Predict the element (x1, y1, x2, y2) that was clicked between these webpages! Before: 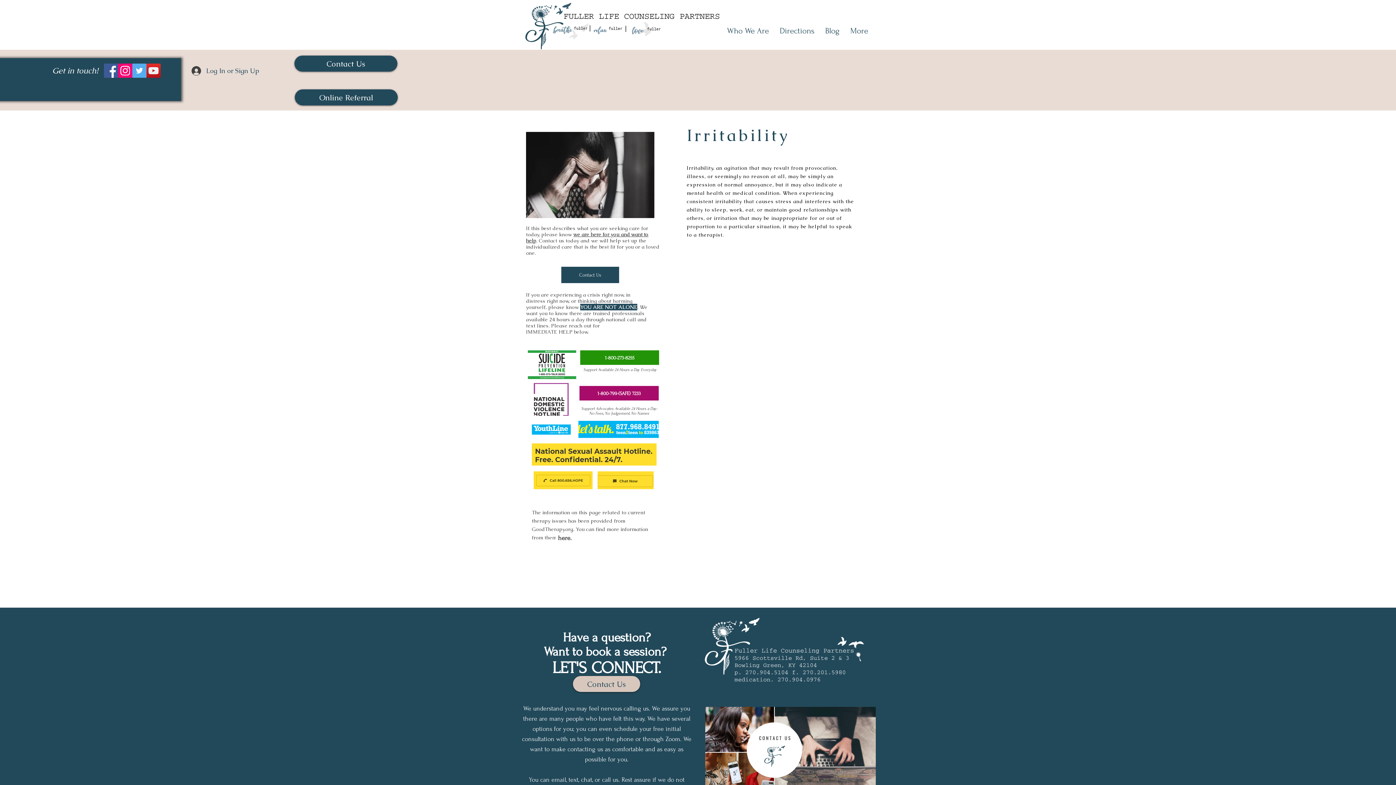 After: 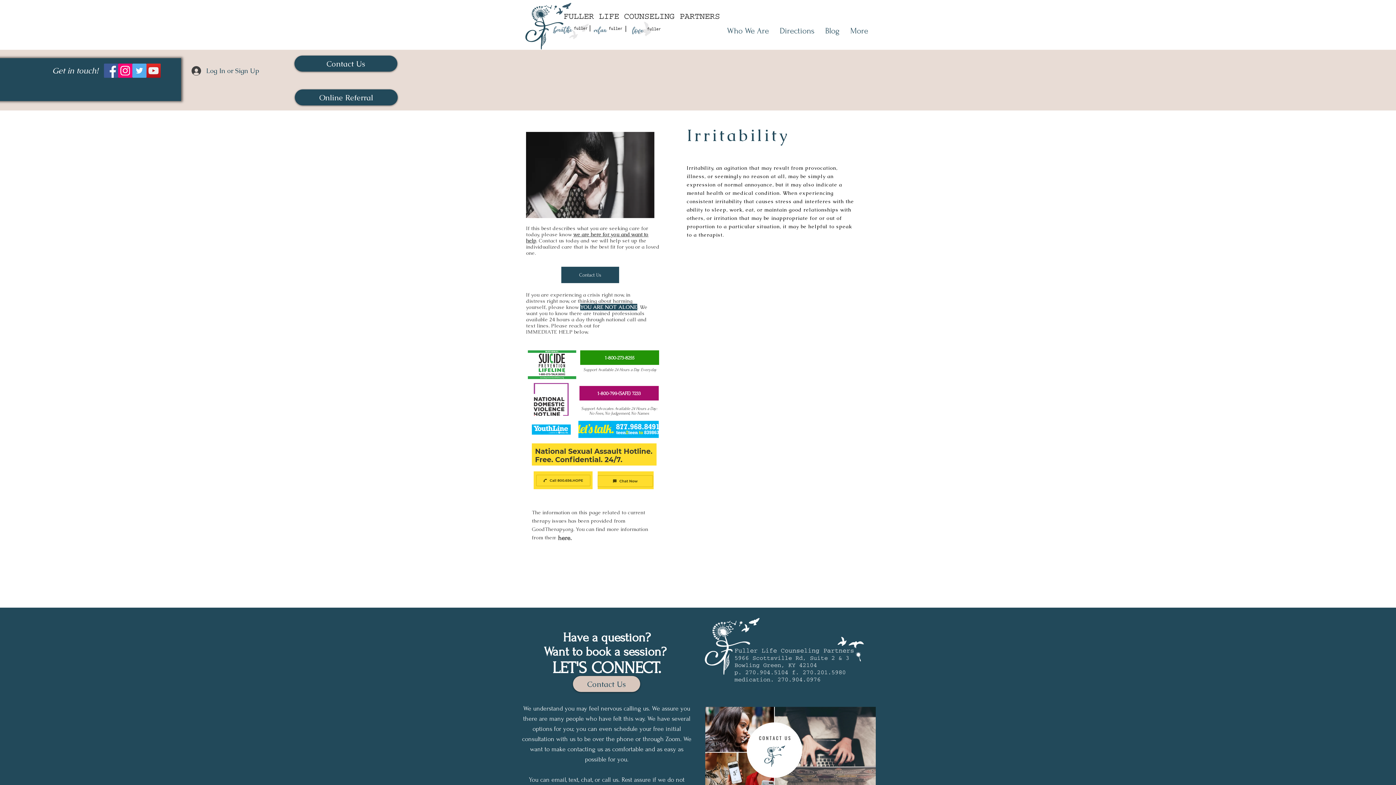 Action: bbox: (578, 421, 658, 438)